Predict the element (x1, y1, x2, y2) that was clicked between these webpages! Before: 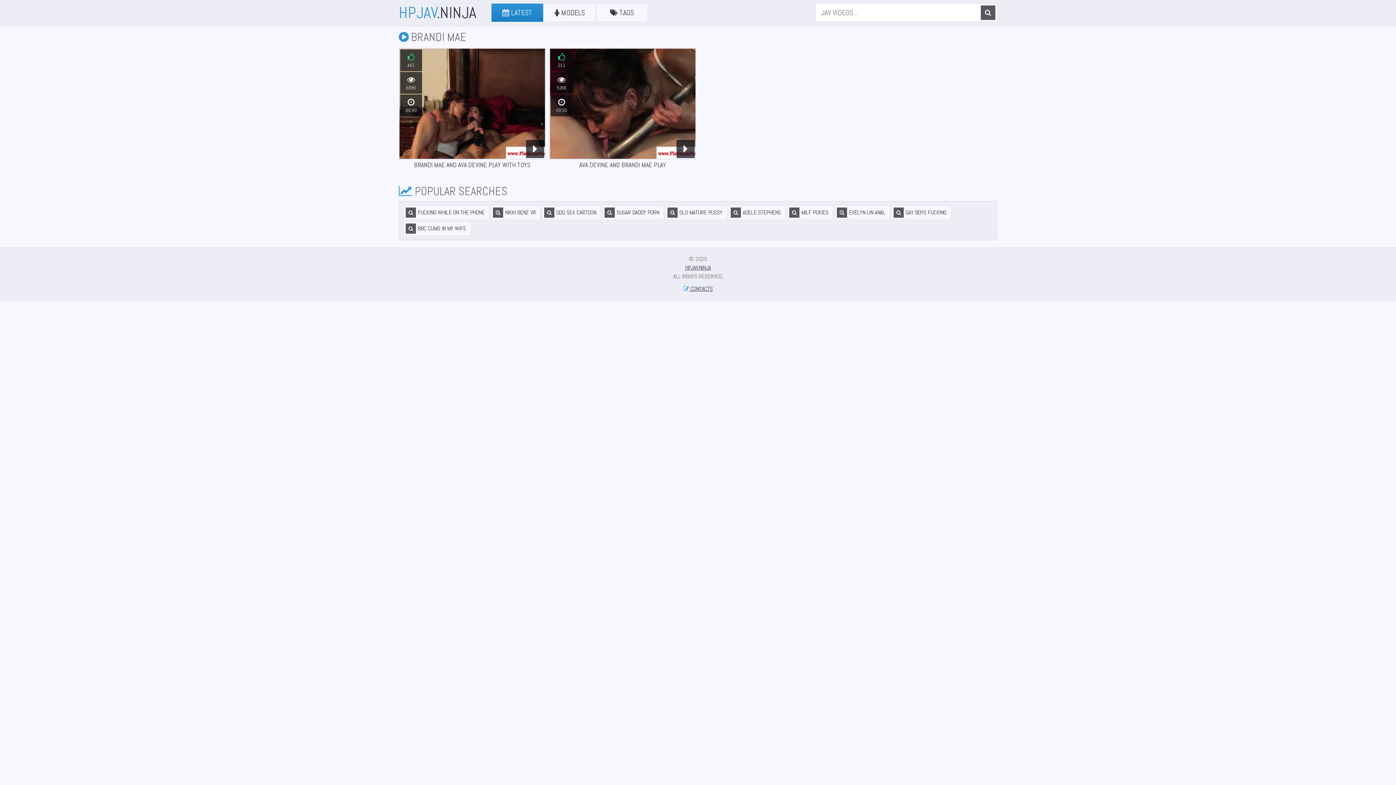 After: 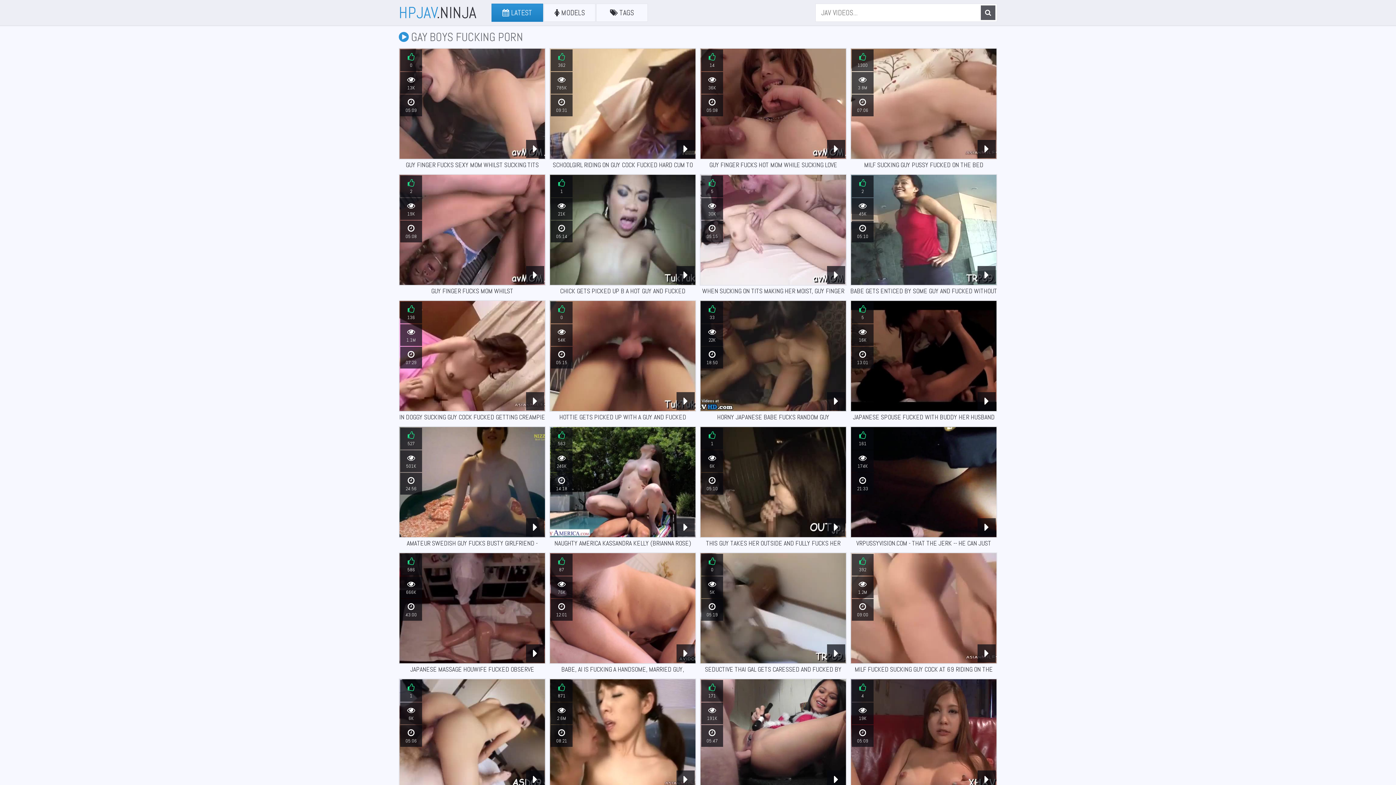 Action: bbox: (891, 205, 951, 220) label: GAY BOYS FUCKING